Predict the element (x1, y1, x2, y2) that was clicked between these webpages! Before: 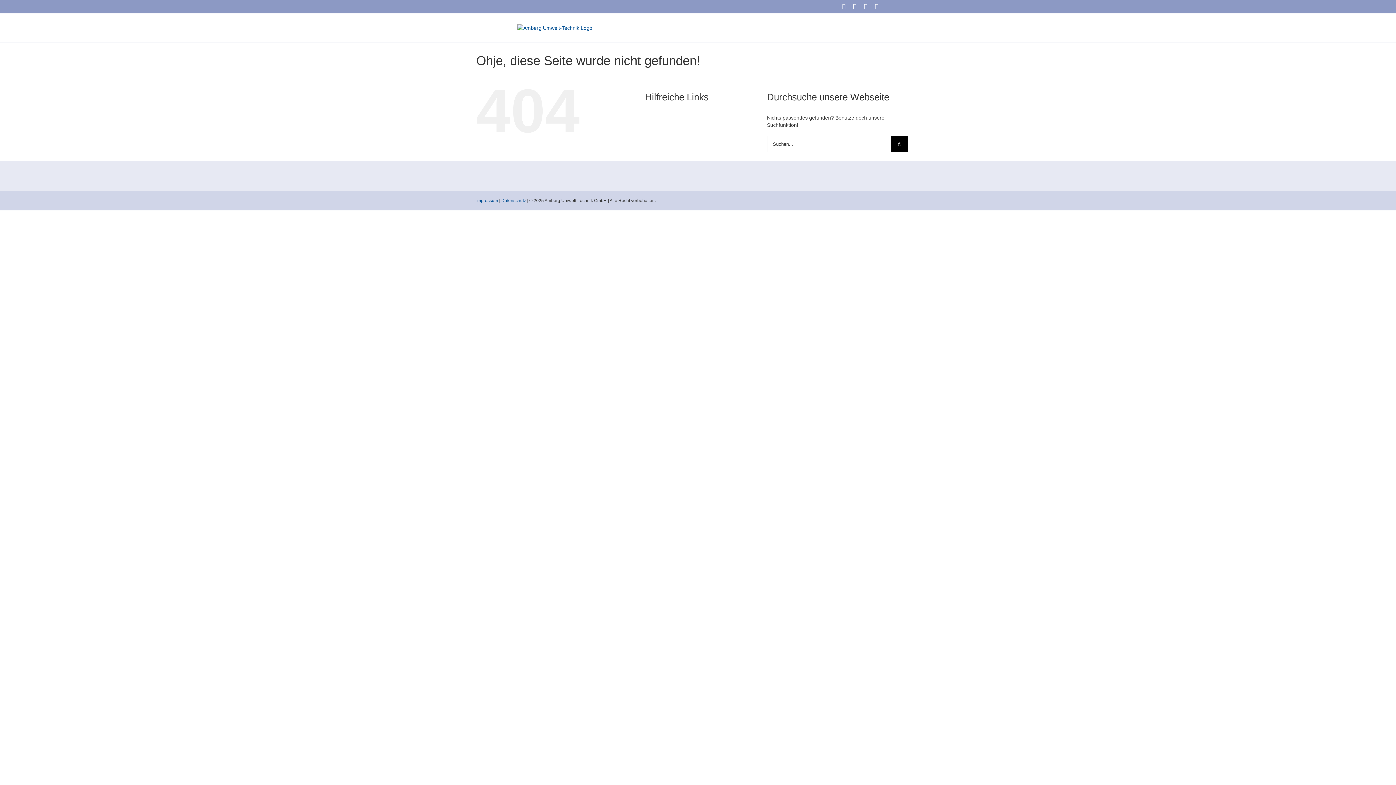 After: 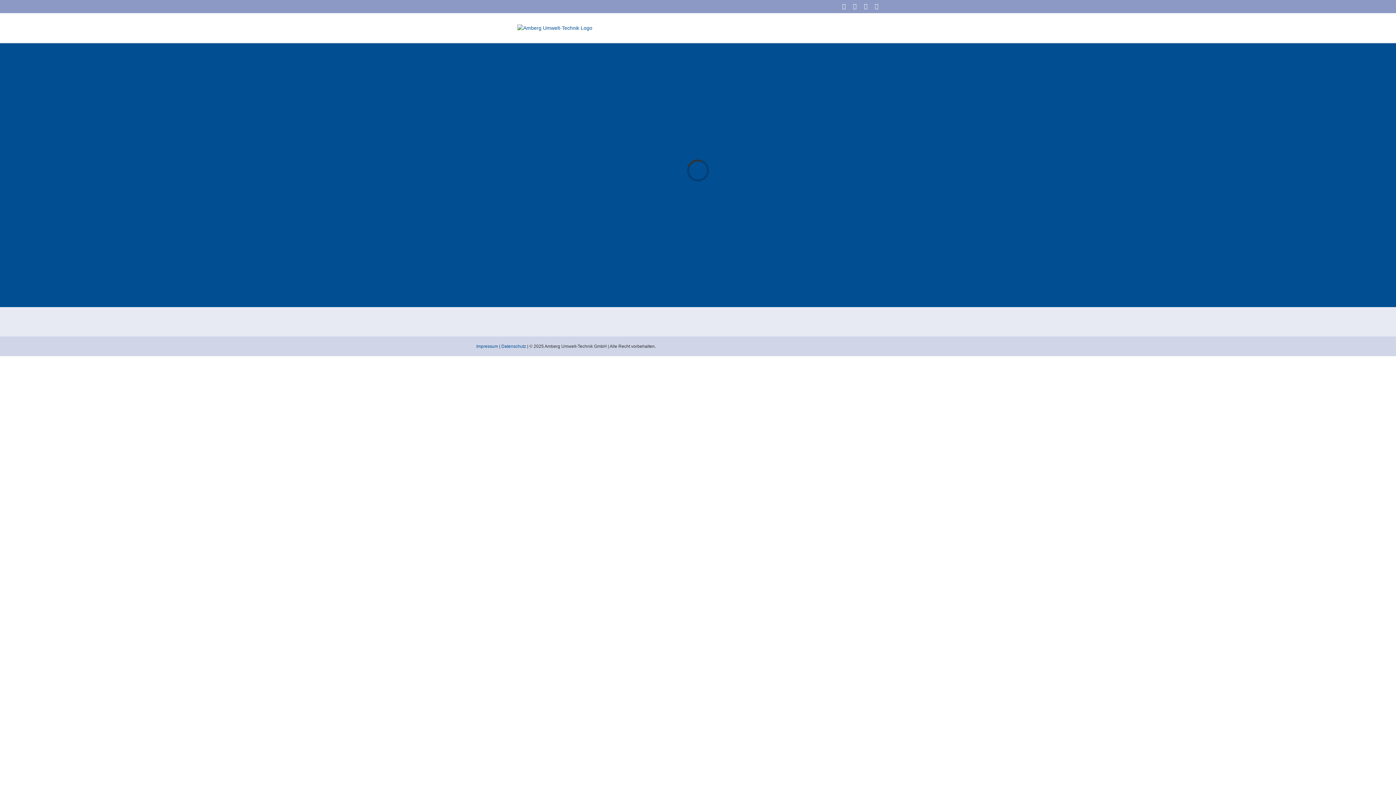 Action: bbox: (517, 24, 592, 31)